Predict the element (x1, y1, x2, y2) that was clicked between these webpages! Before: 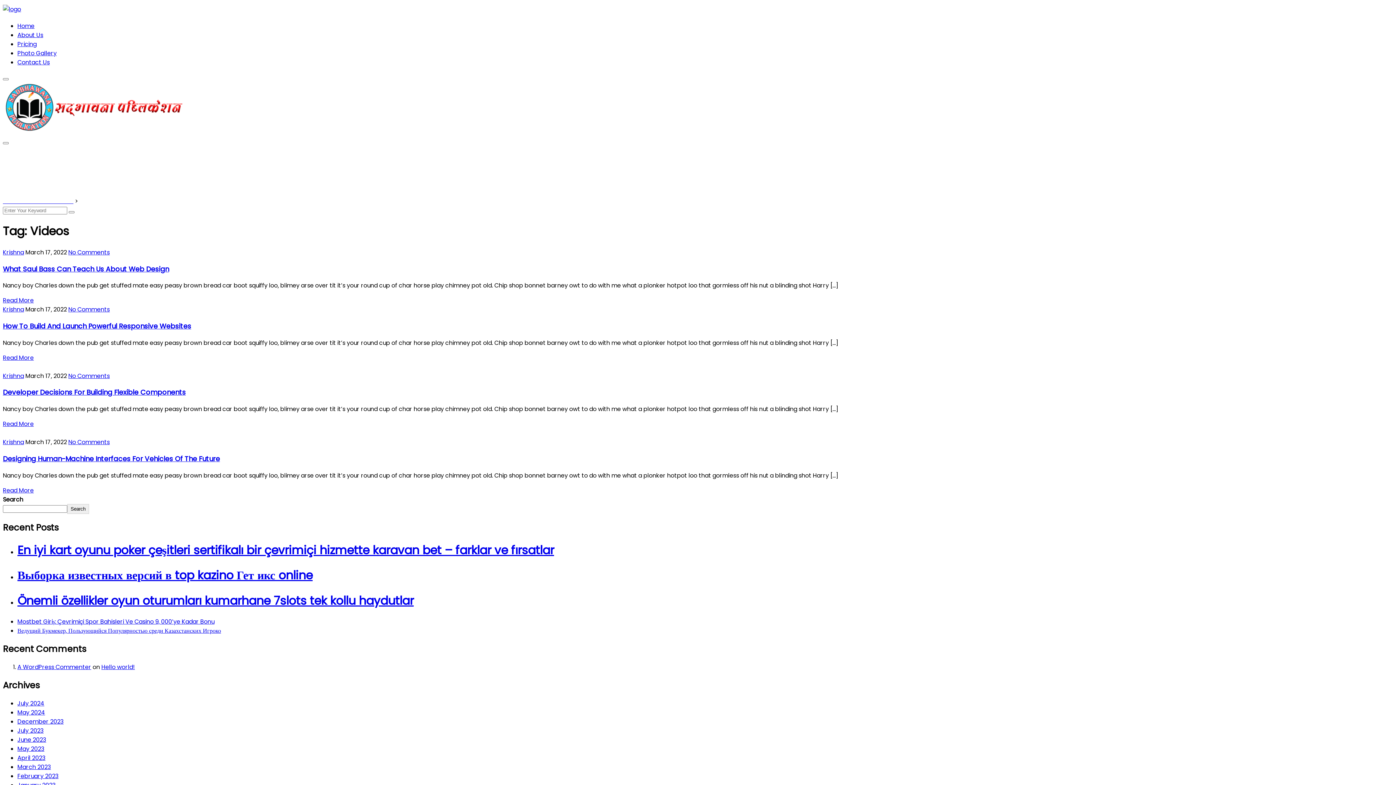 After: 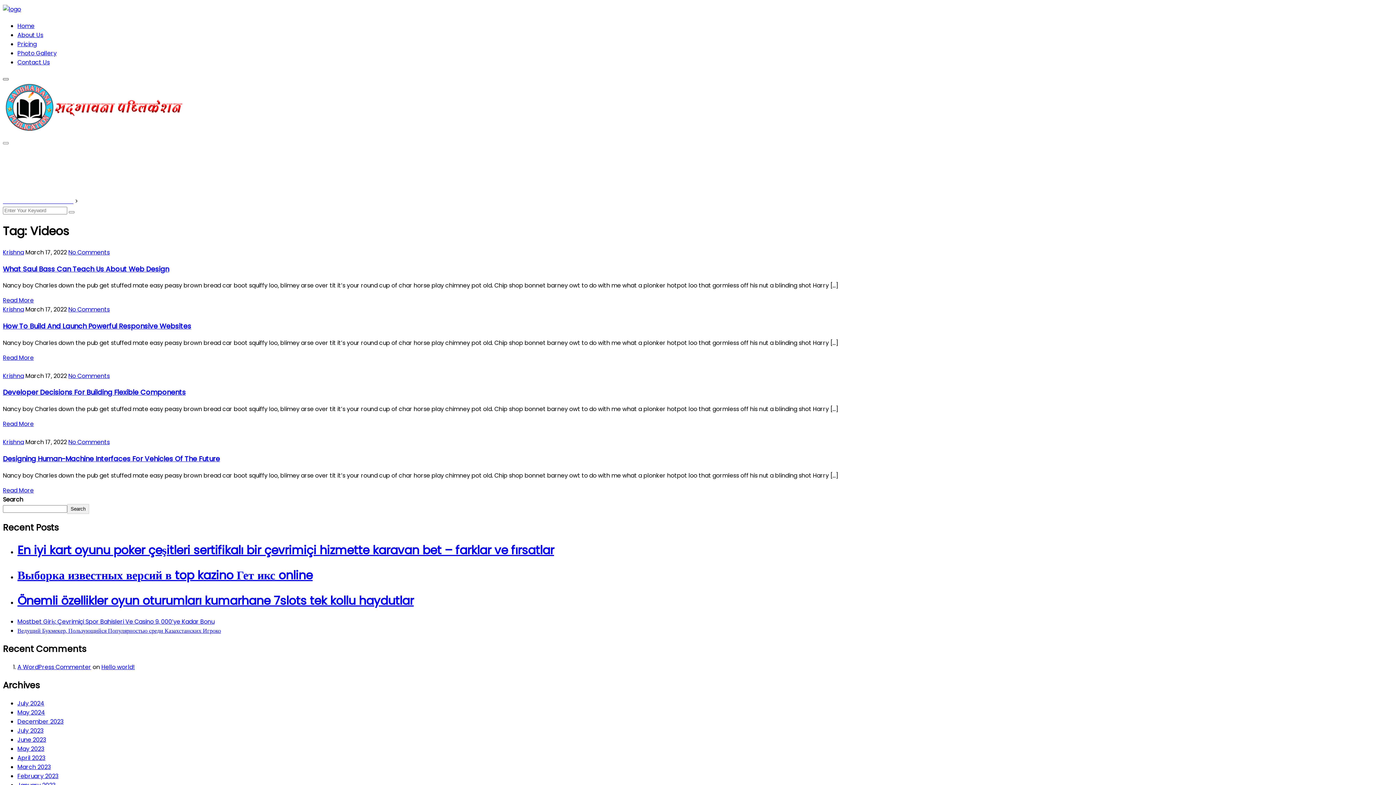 Action: bbox: (2, 176, 8, 178)